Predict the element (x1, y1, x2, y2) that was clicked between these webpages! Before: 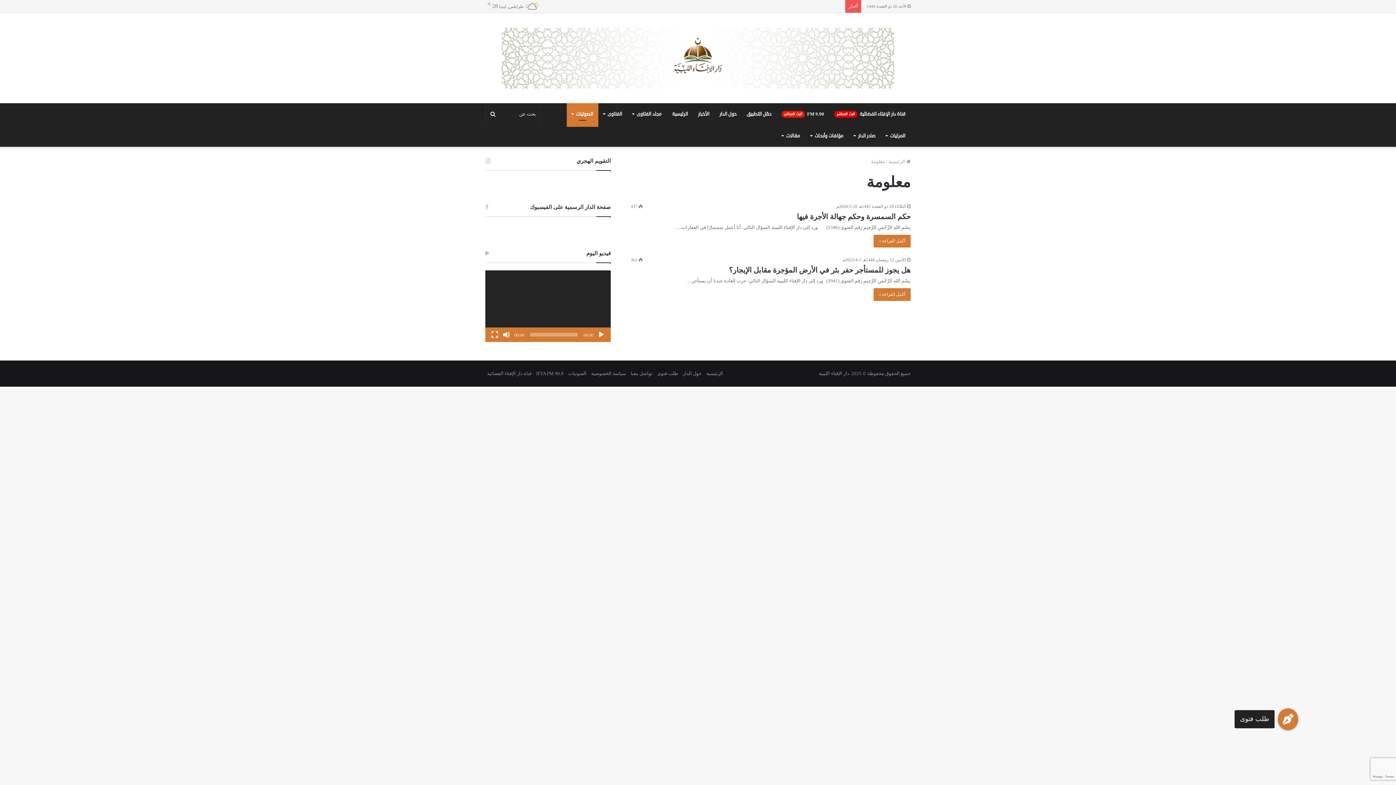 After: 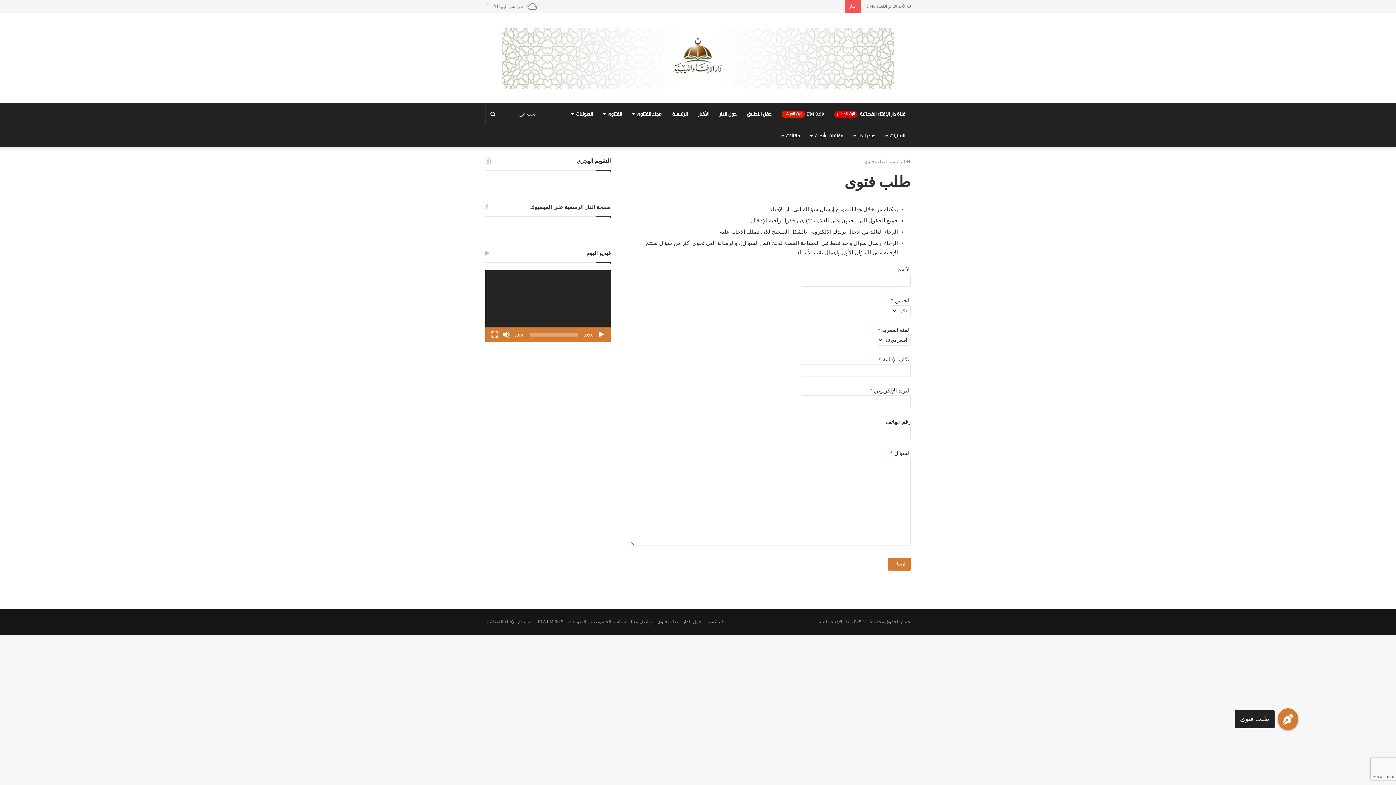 Action: label: طلب فتوى bbox: (1234, 710, 1274, 728)